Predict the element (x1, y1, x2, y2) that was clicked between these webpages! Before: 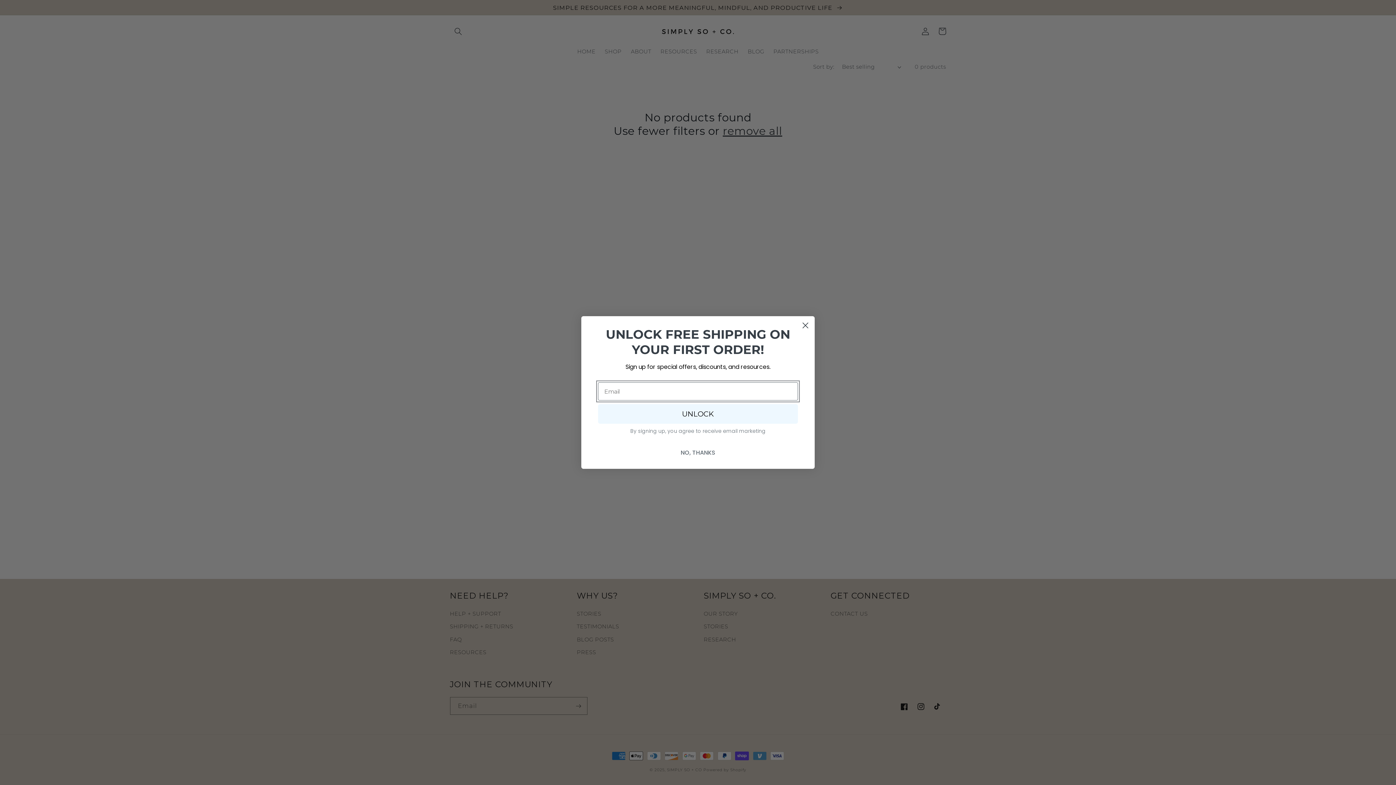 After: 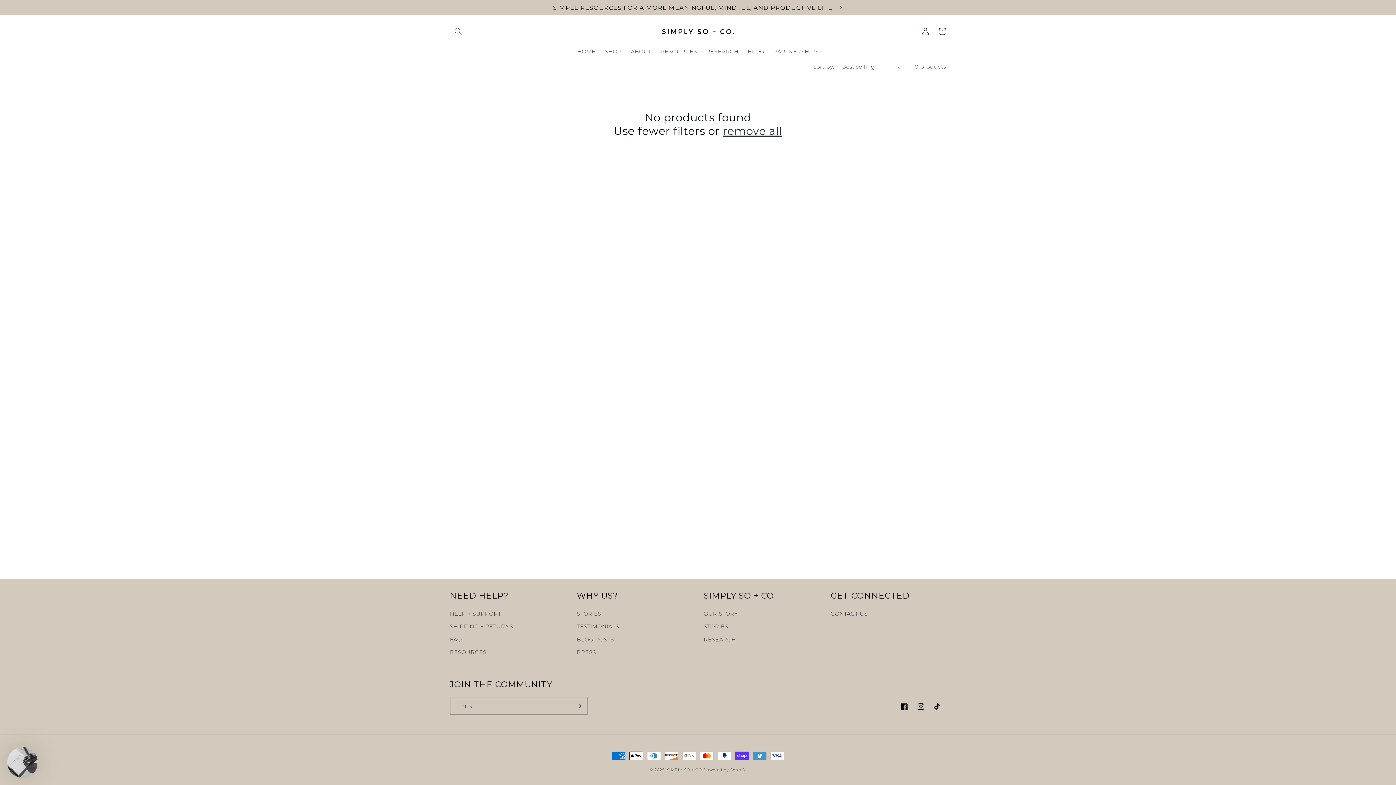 Action: bbox: (598, 446, 798, 460) label: NO, THANKS